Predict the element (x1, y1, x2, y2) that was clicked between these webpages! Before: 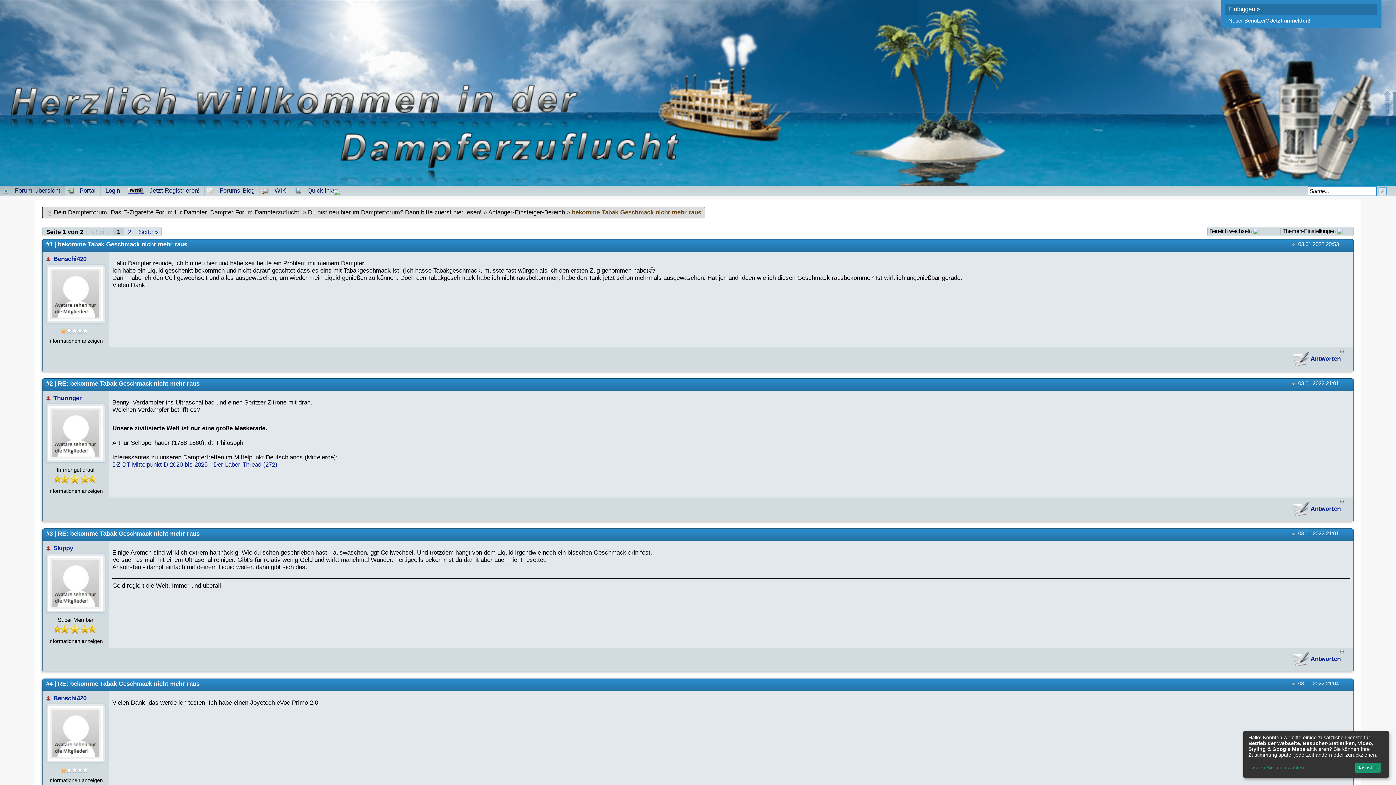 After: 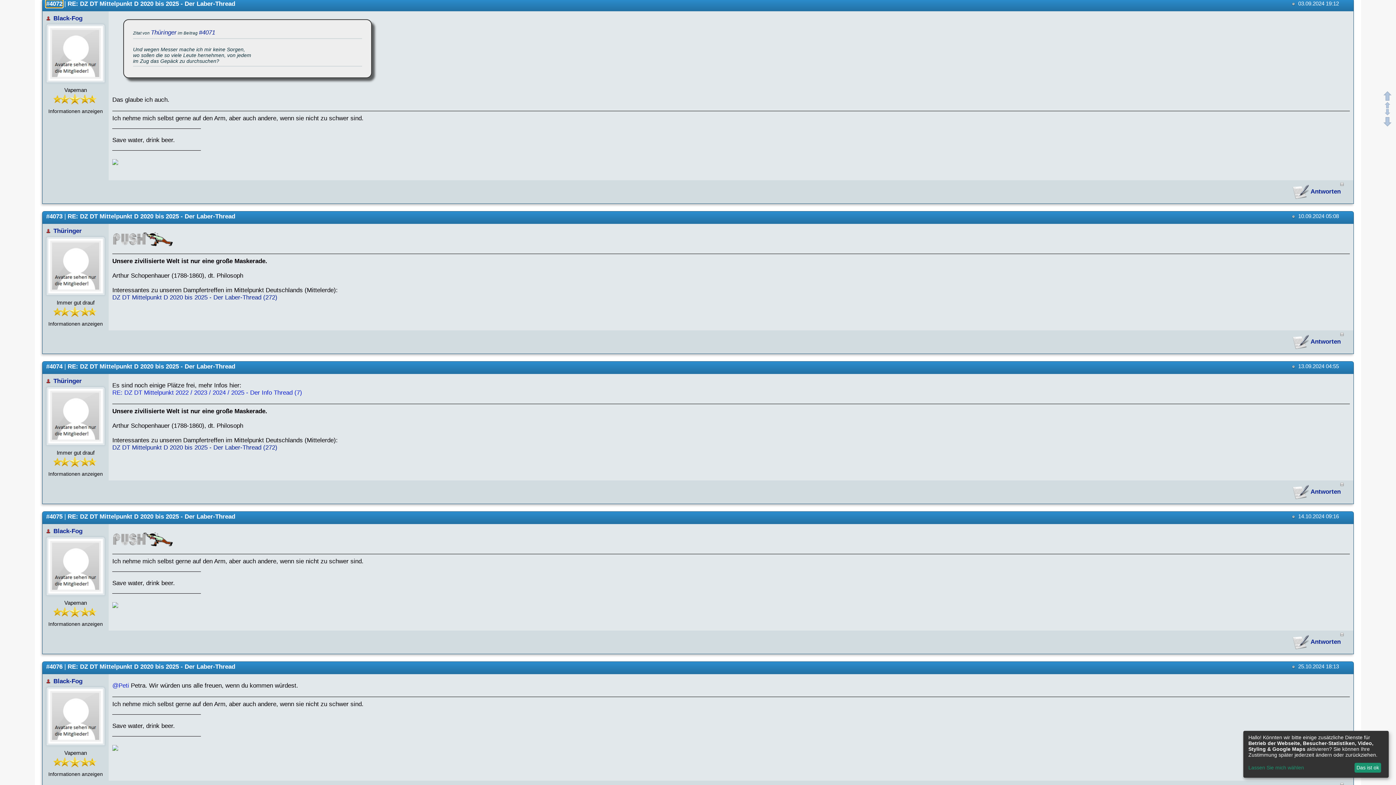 Action: label: DZ DT Mittelpunkt D 2020 bis 2025 - Der Laber-Thread (272) bbox: (112, 461, 277, 468)